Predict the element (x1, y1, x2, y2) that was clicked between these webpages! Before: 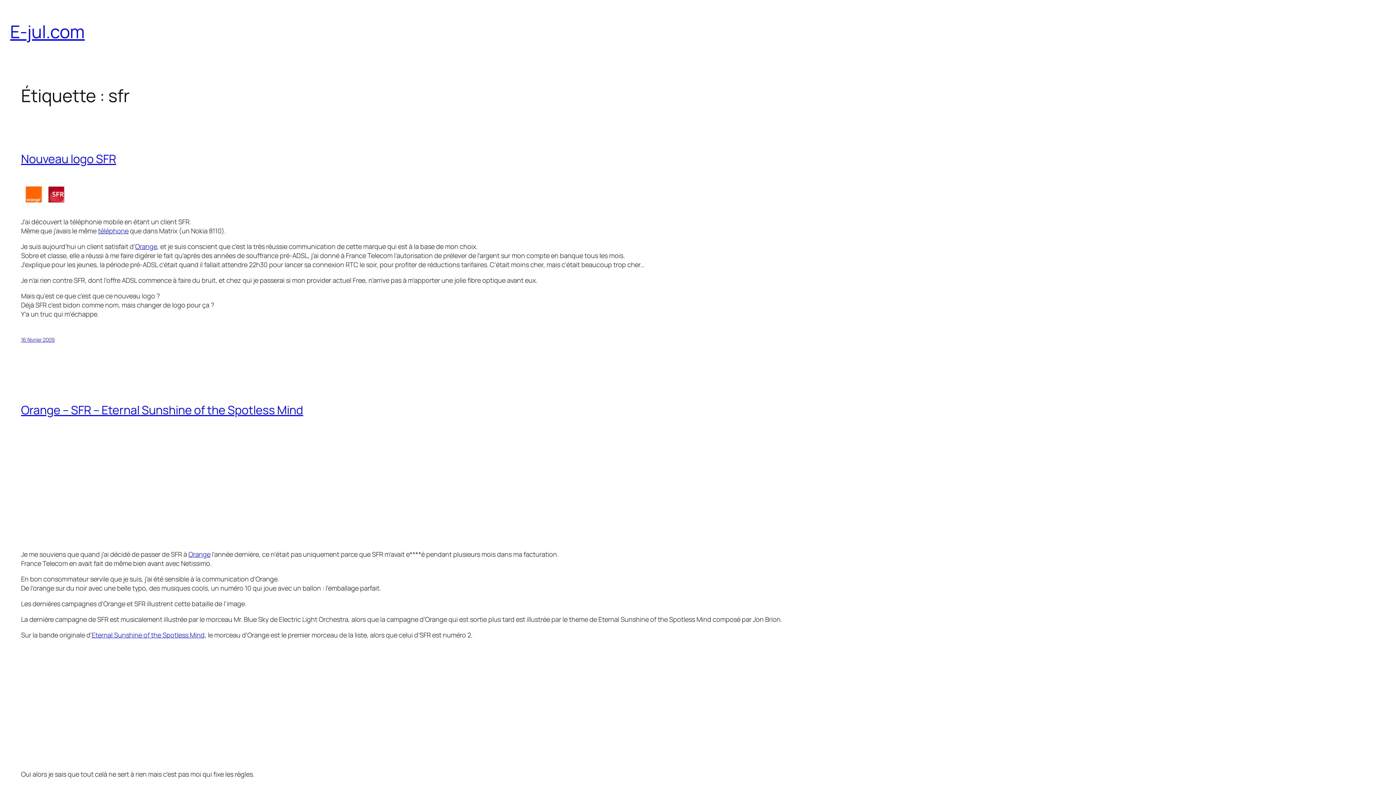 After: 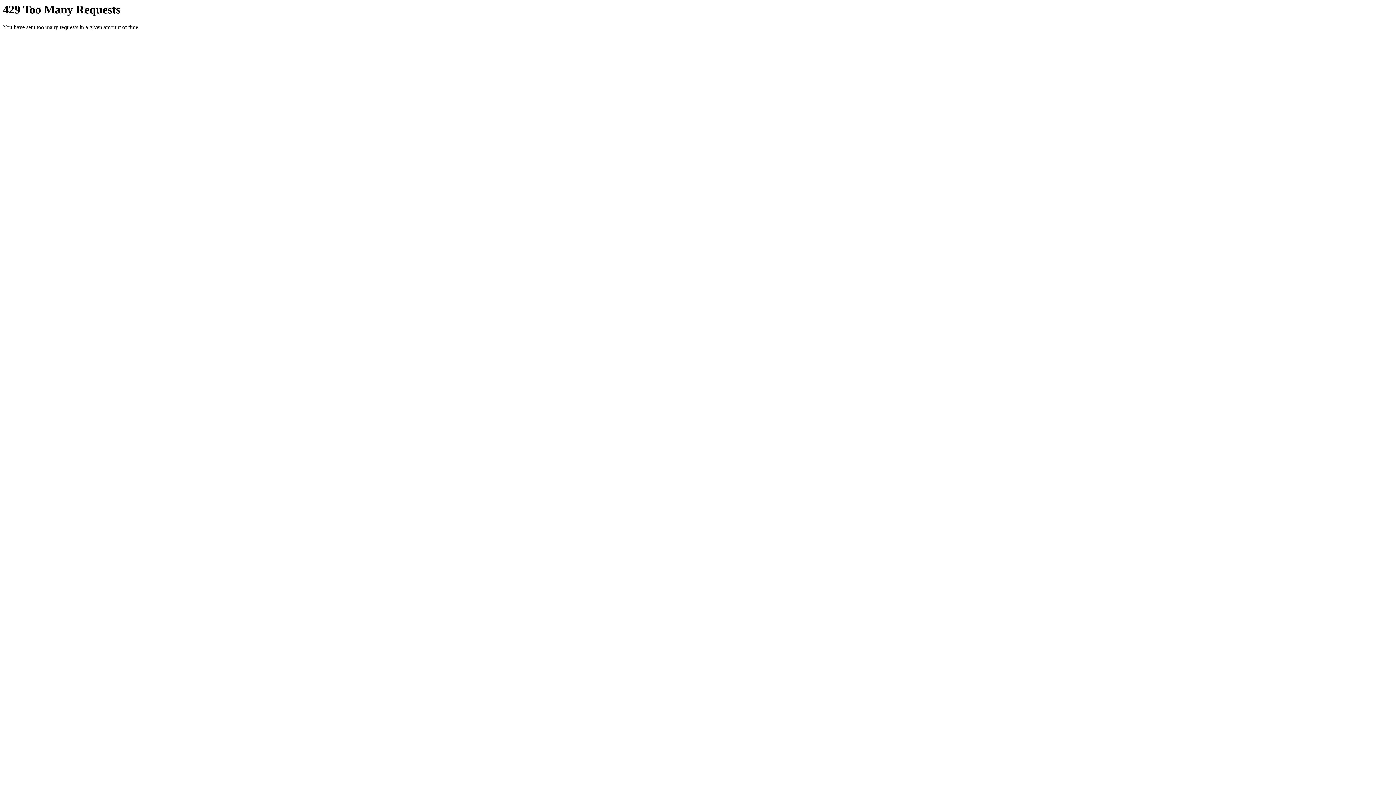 Action: label: téléphone bbox: (98, 226, 128, 235)